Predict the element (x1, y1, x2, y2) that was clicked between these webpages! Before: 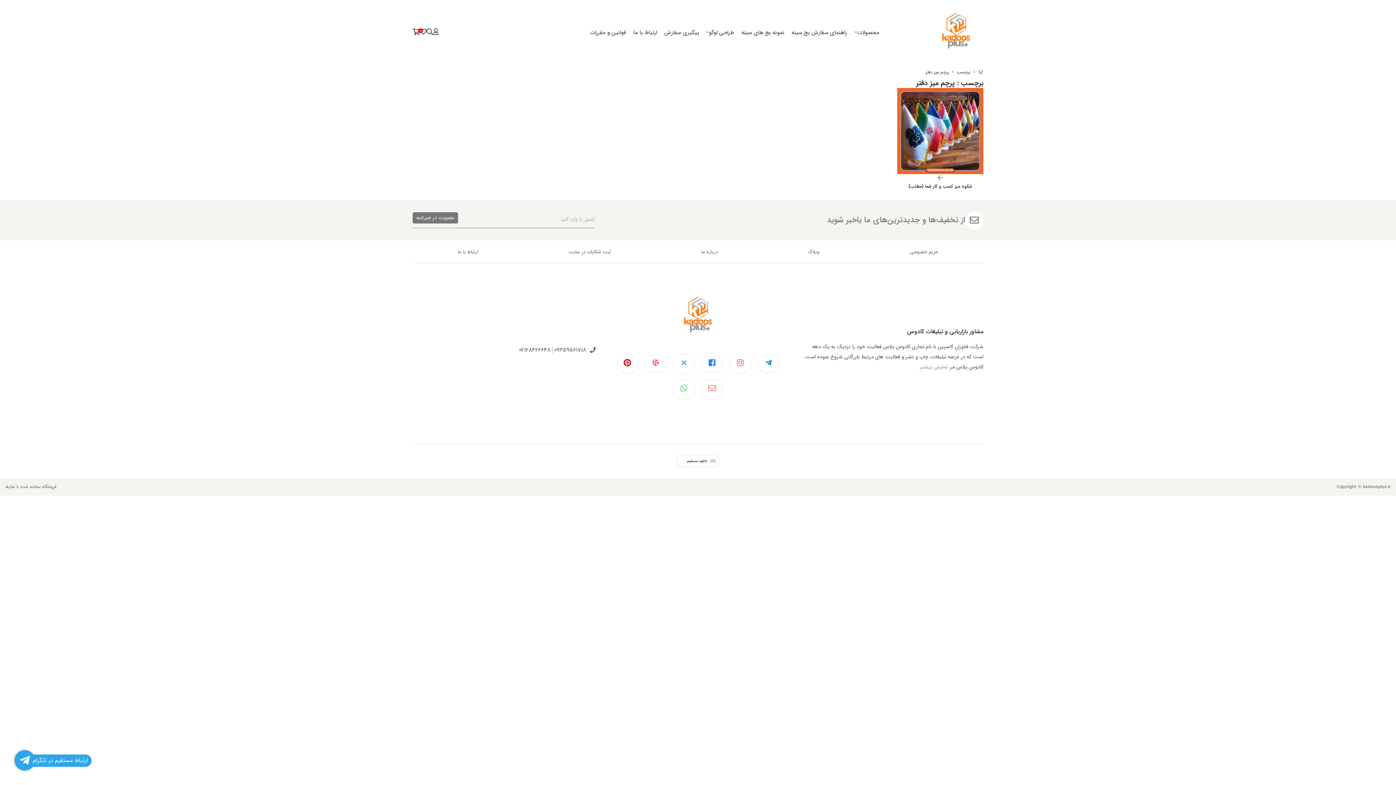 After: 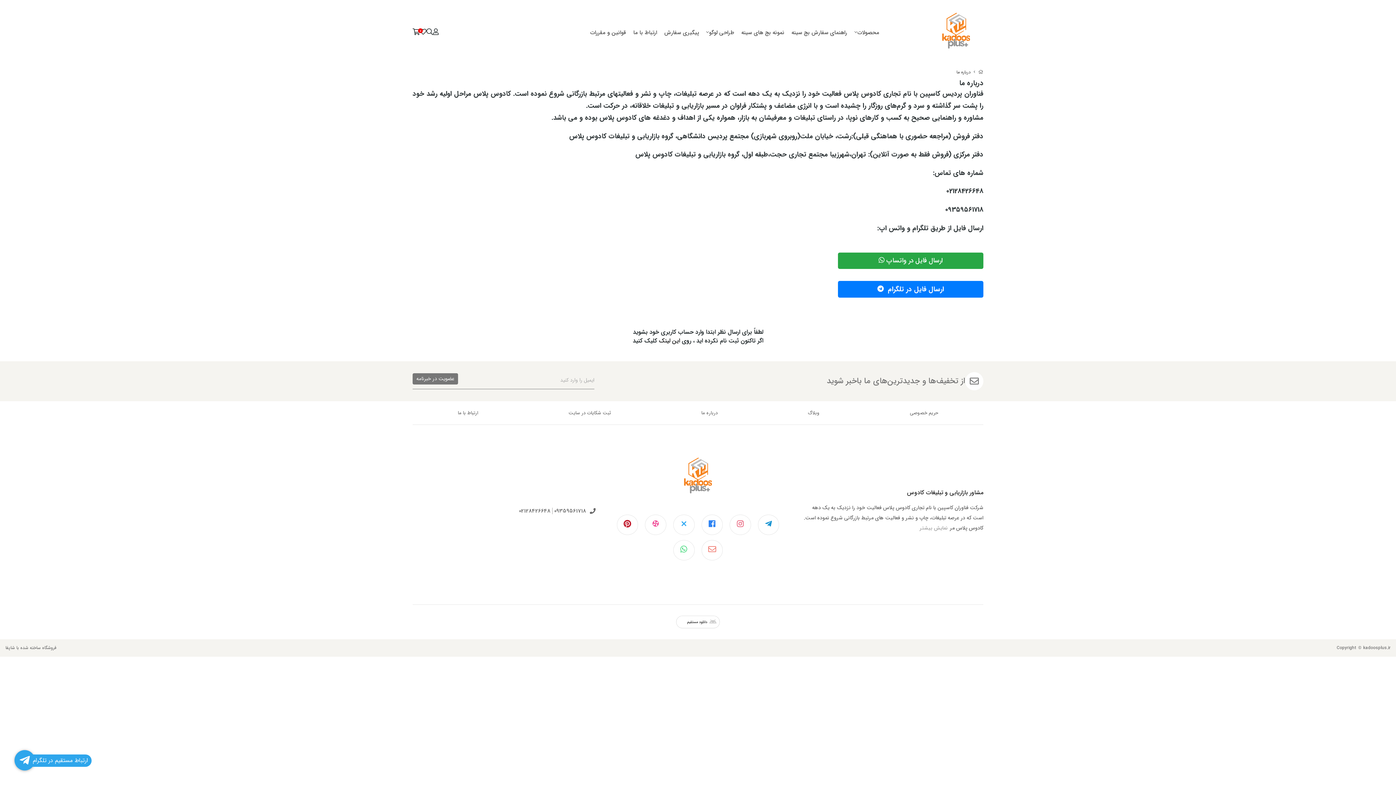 Action: bbox: (701, 244, 717, 259) label: درباره ما